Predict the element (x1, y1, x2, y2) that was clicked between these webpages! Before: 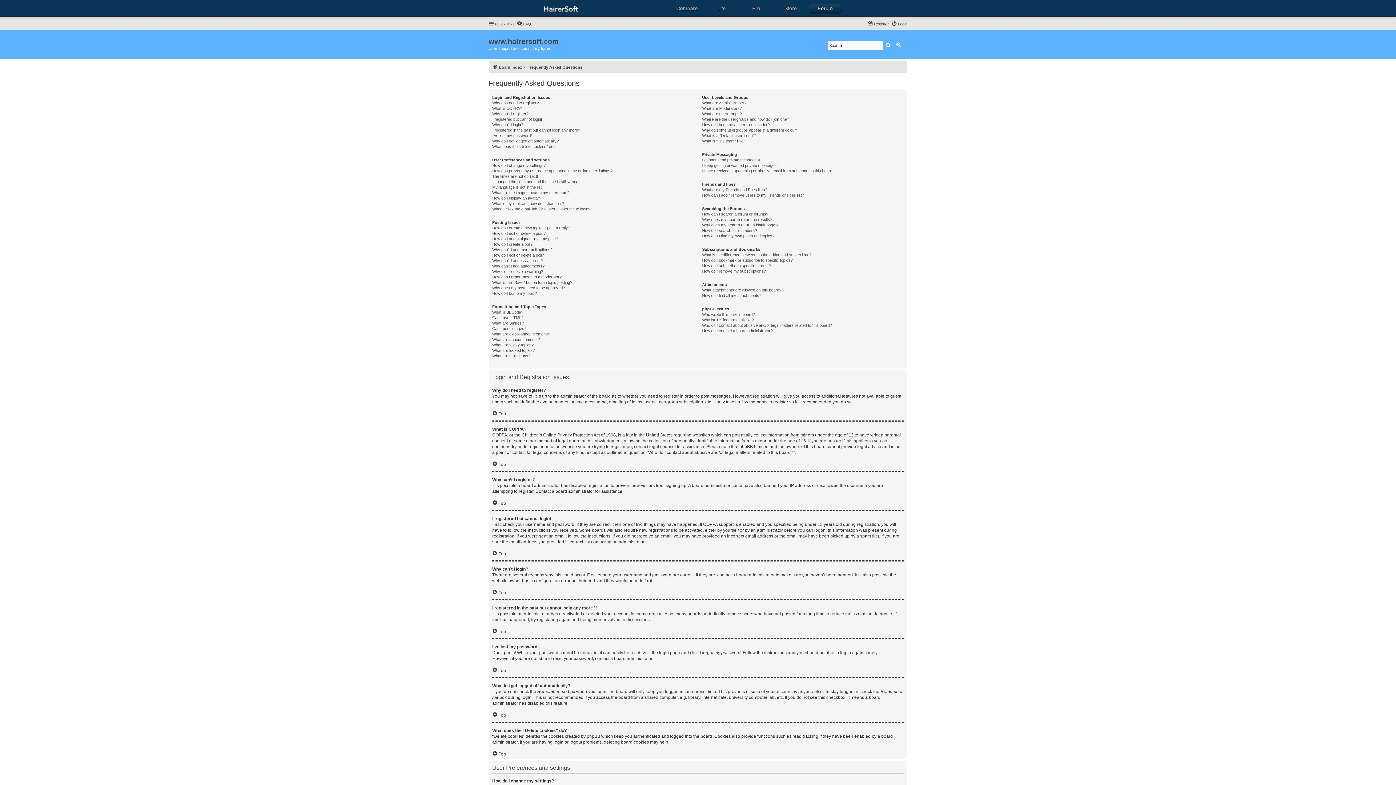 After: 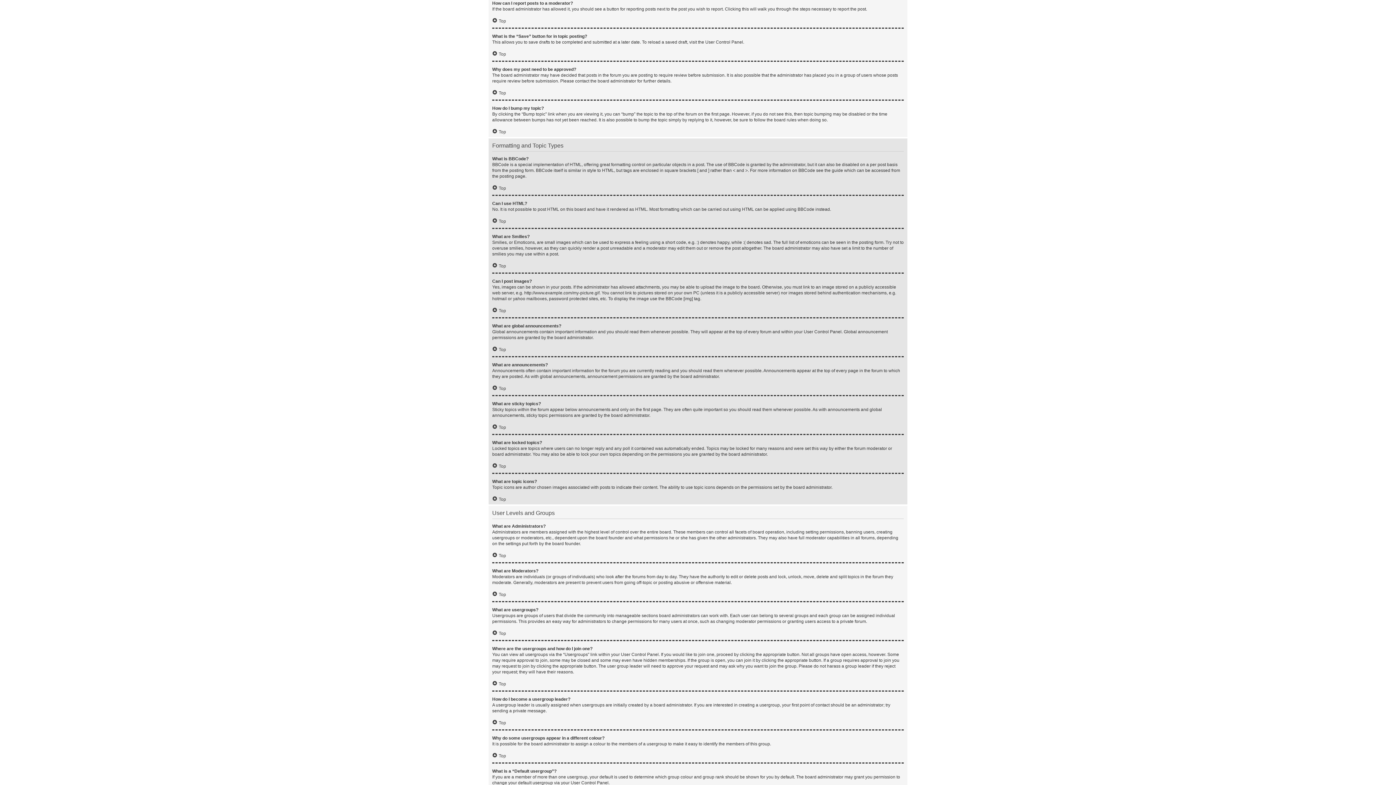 Action: bbox: (492, 274, 561, 279) label: How can I report posts to a moderator?